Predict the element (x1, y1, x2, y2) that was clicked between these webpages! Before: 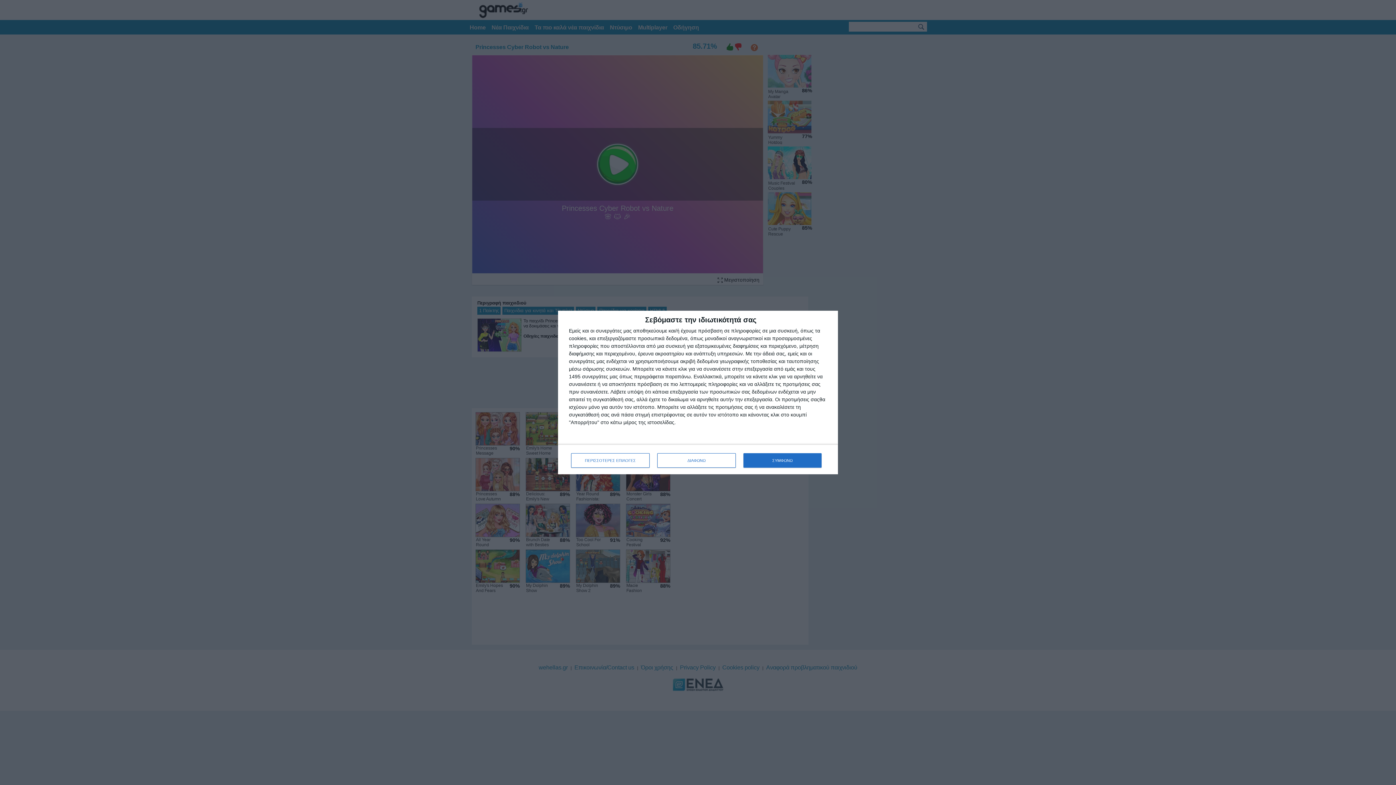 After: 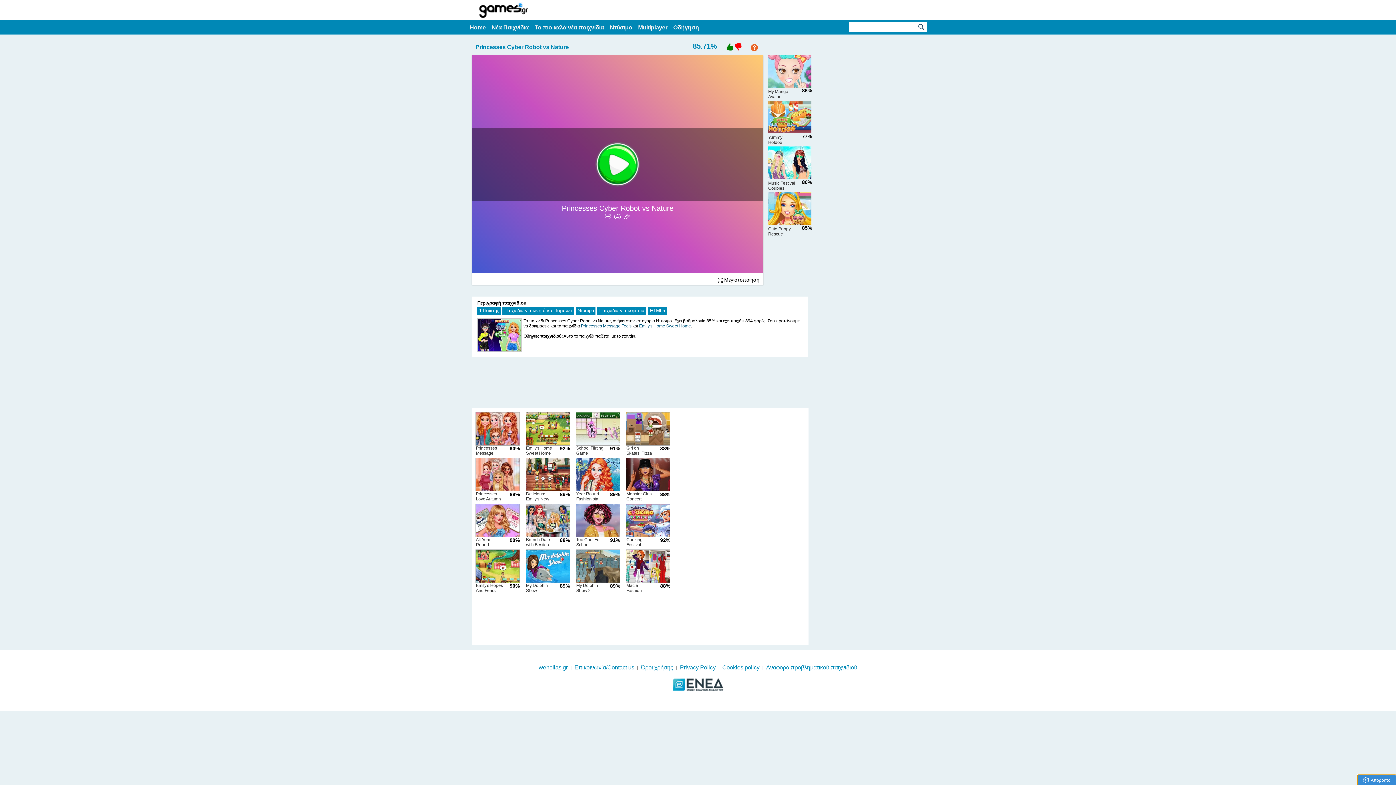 Action: label: ΣΥΜΦΩΝΩ bbox: (743, 453, 821, 468)